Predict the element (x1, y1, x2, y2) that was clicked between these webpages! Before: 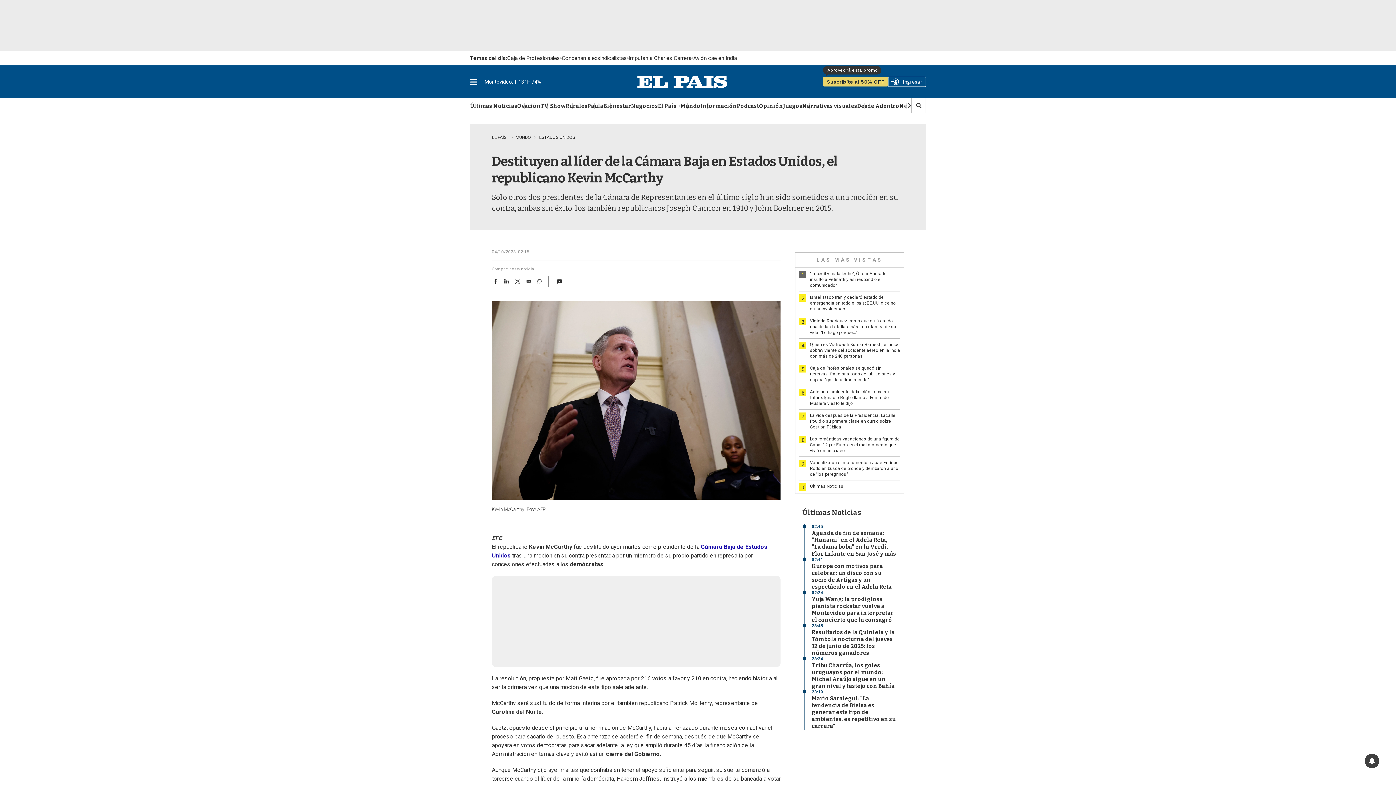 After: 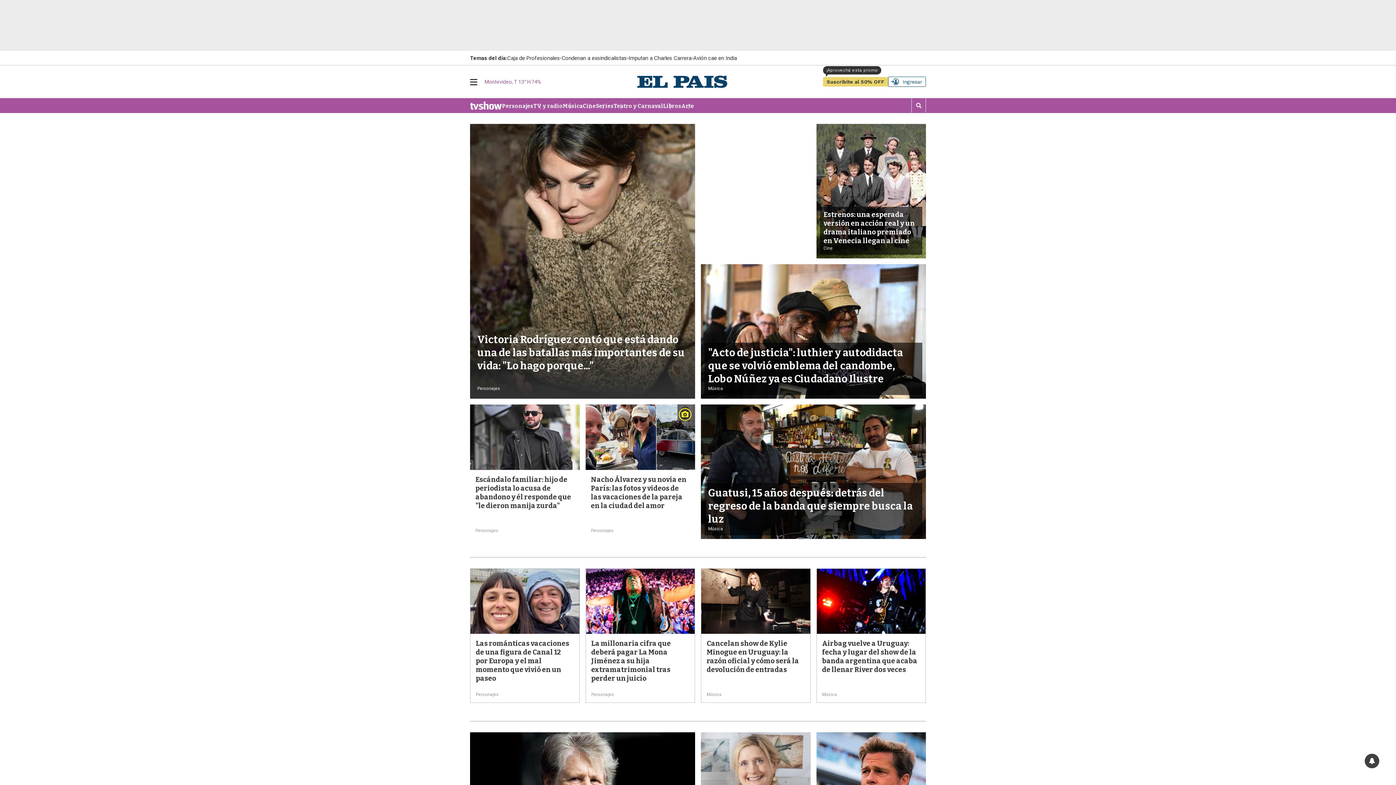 Action: label: TV Show bbox: (540, 103, 565, 110)